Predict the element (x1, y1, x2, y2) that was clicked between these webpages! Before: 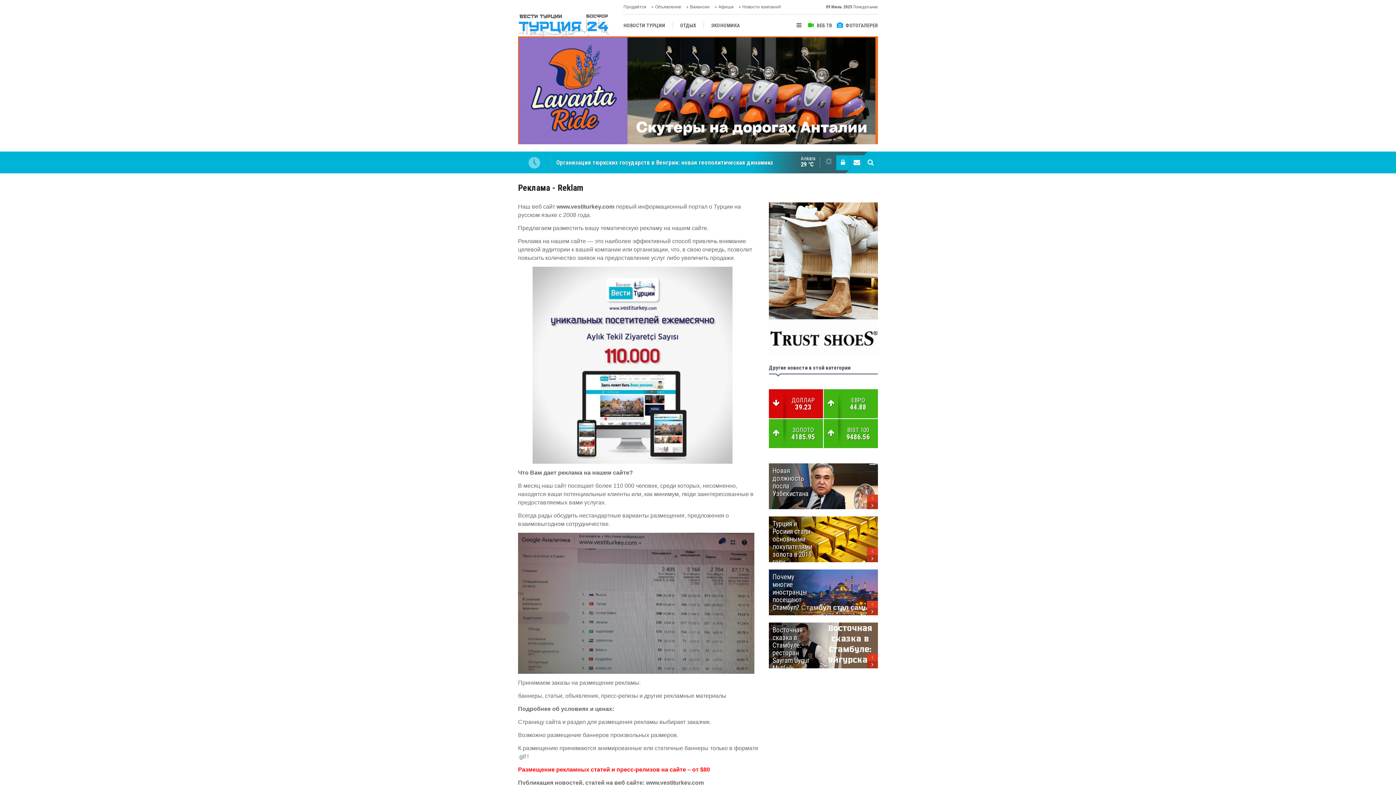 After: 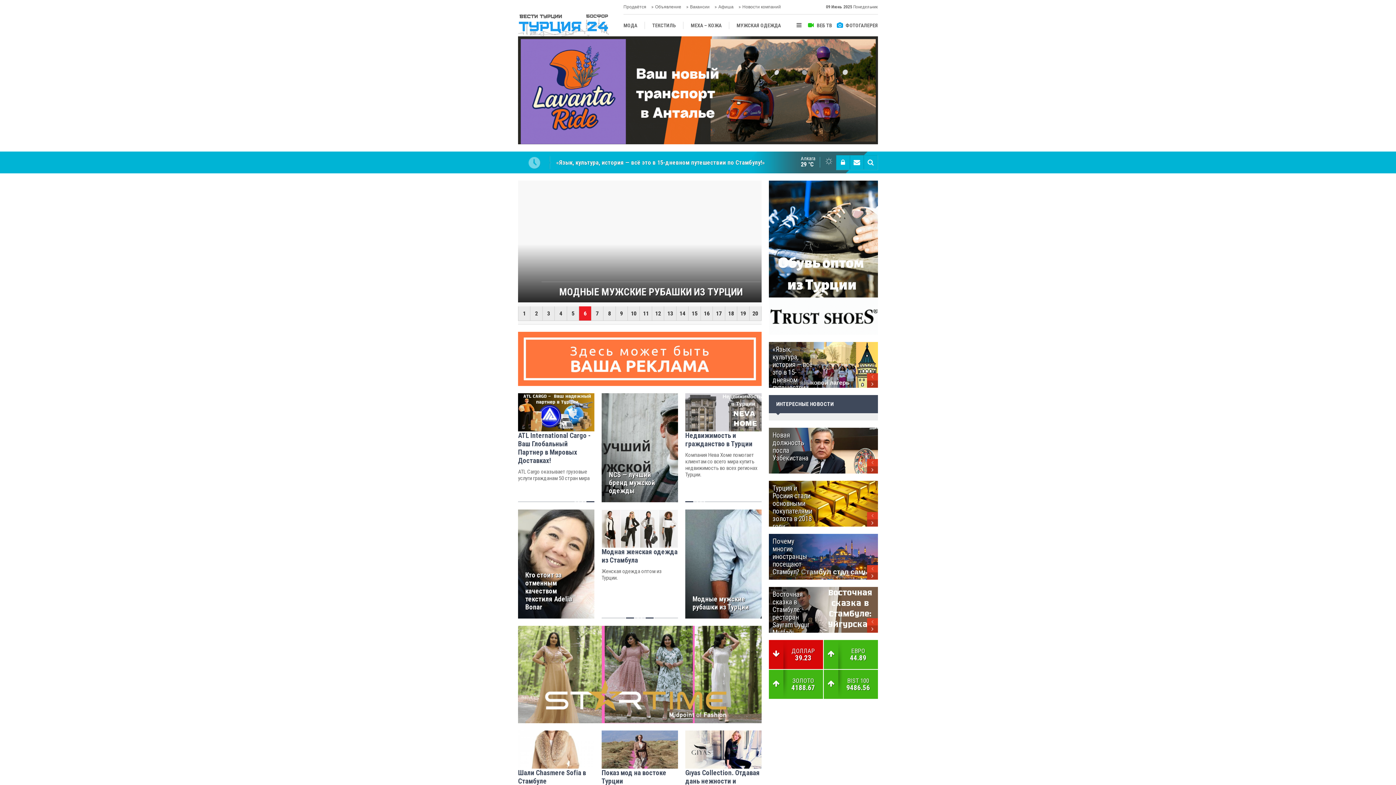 Action: label: Новости компаний bbox: (742, 0, 781, 14)